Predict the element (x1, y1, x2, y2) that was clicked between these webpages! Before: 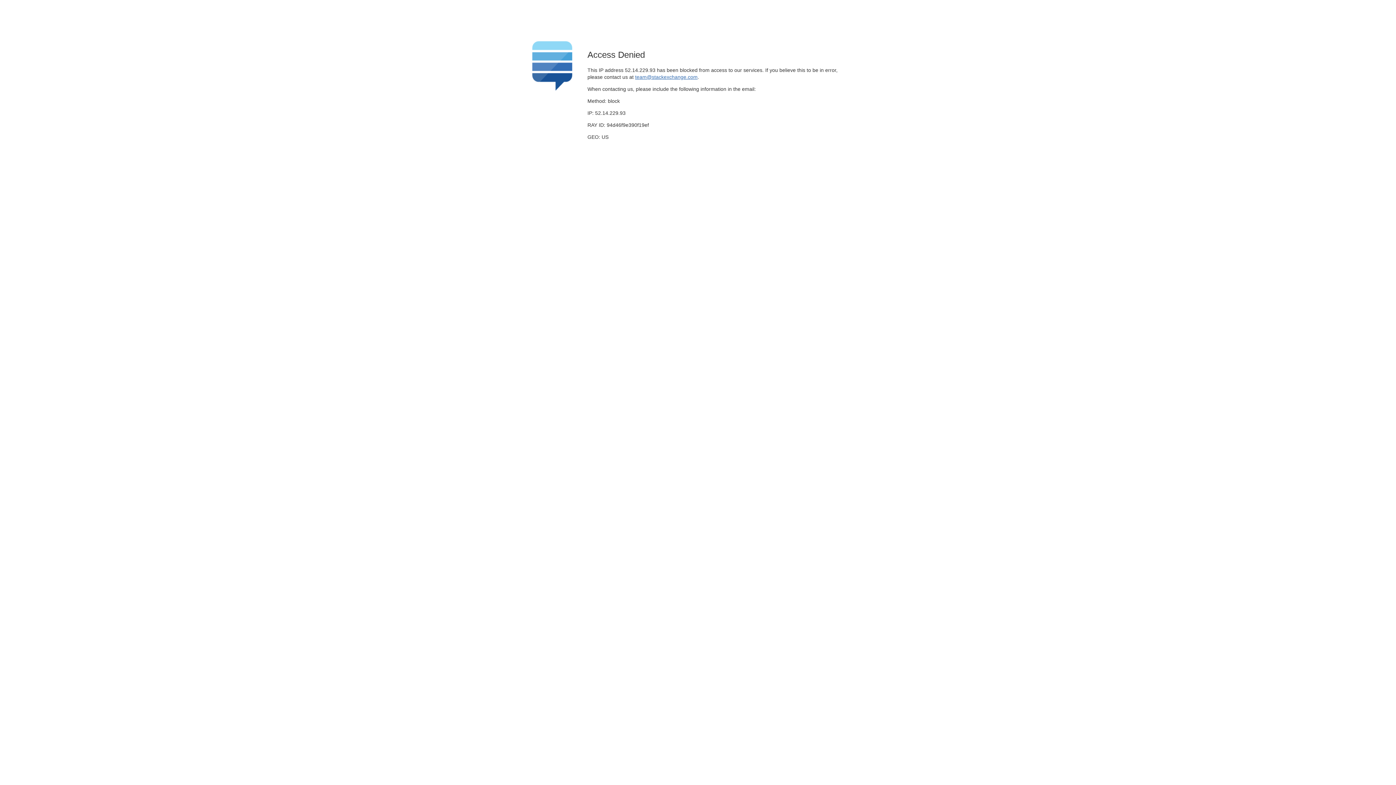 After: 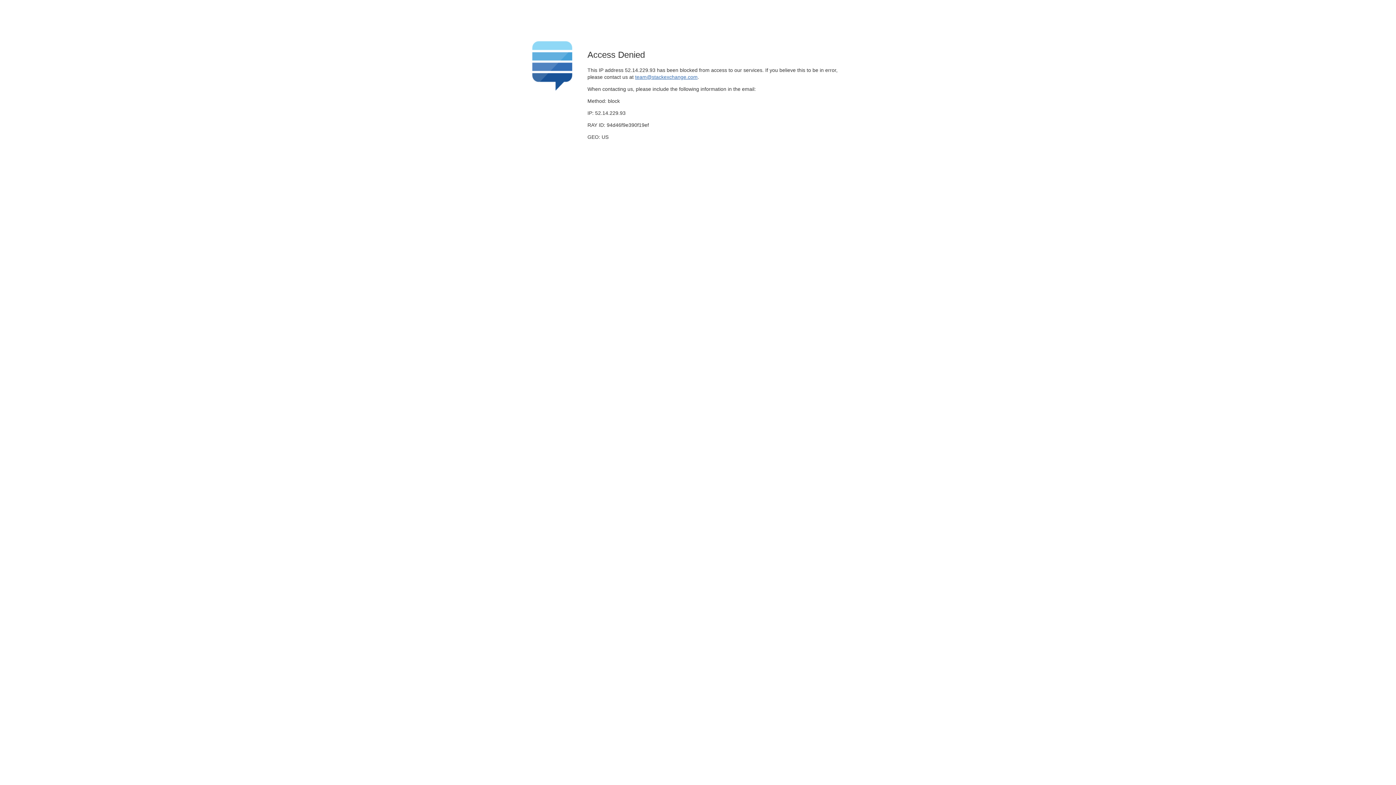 Action: bbox: (635, 74, 697, 79) label: team@stackexchange.com